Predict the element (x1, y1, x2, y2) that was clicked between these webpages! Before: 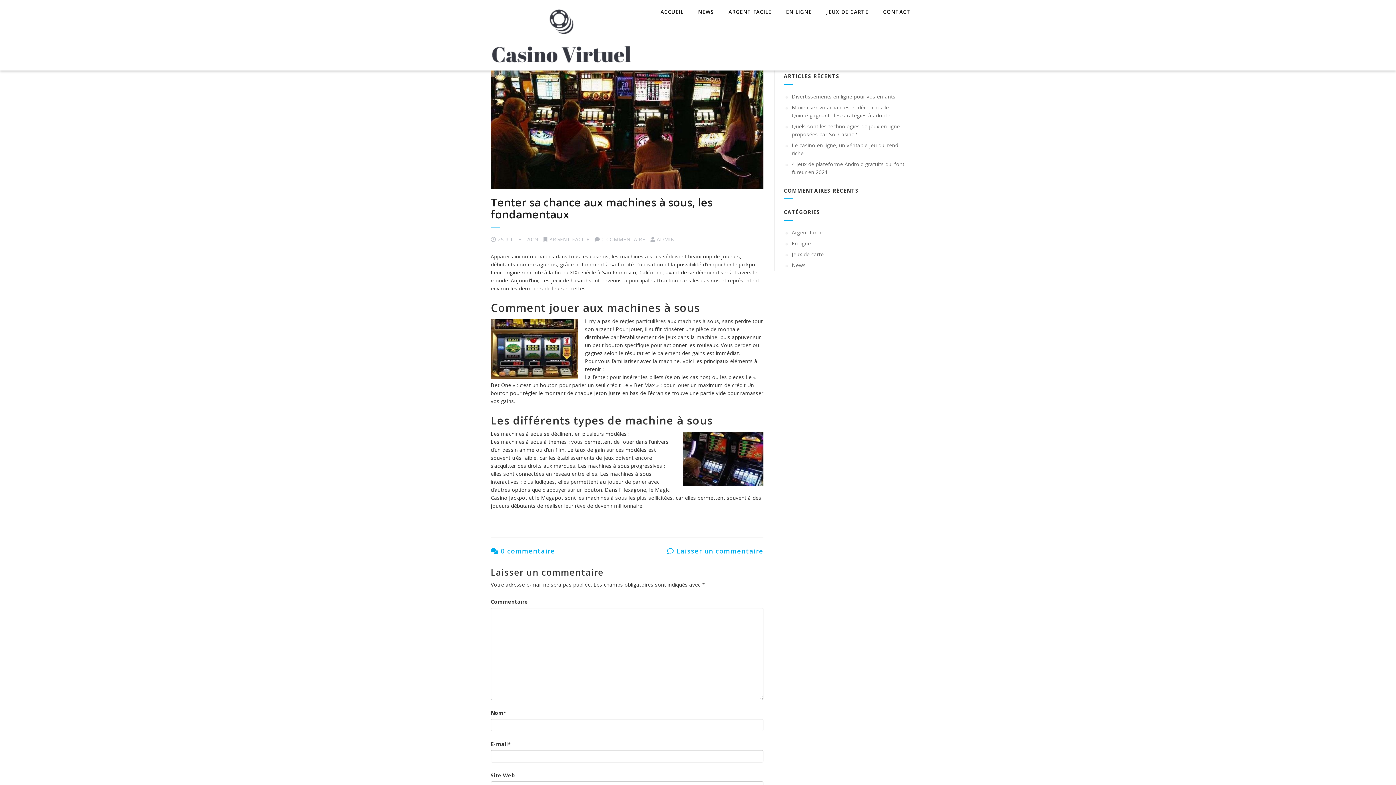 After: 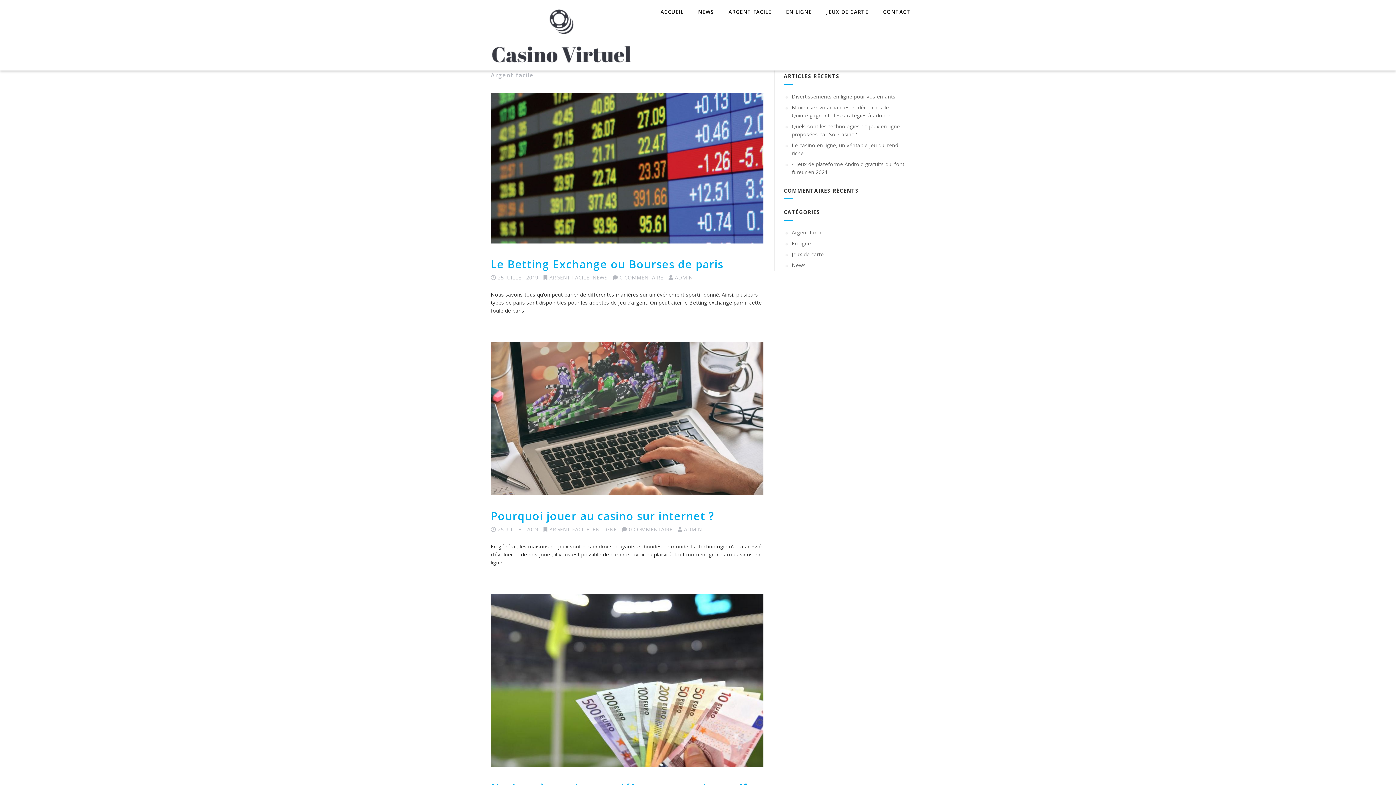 Action: bbox: (792, 229, 822, 236) label: Argent facile